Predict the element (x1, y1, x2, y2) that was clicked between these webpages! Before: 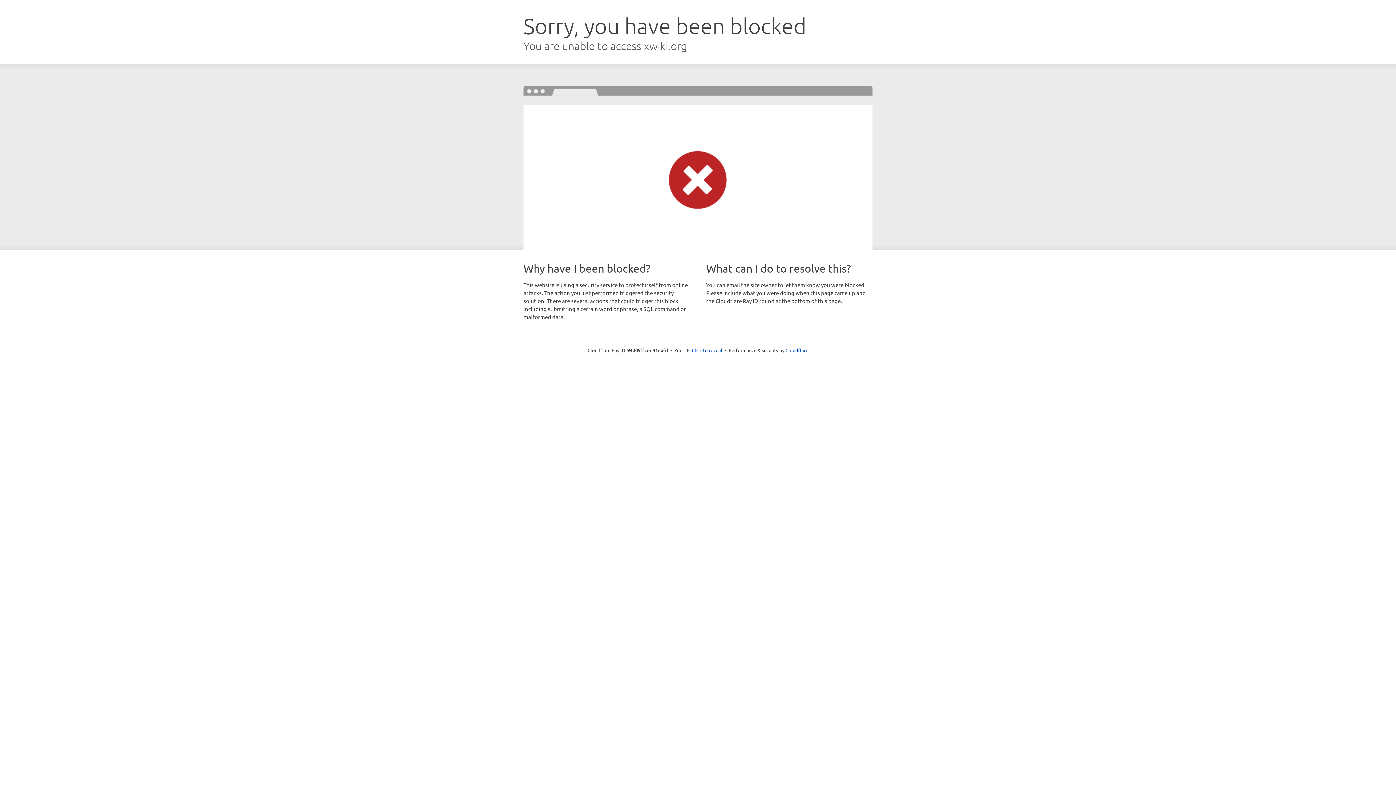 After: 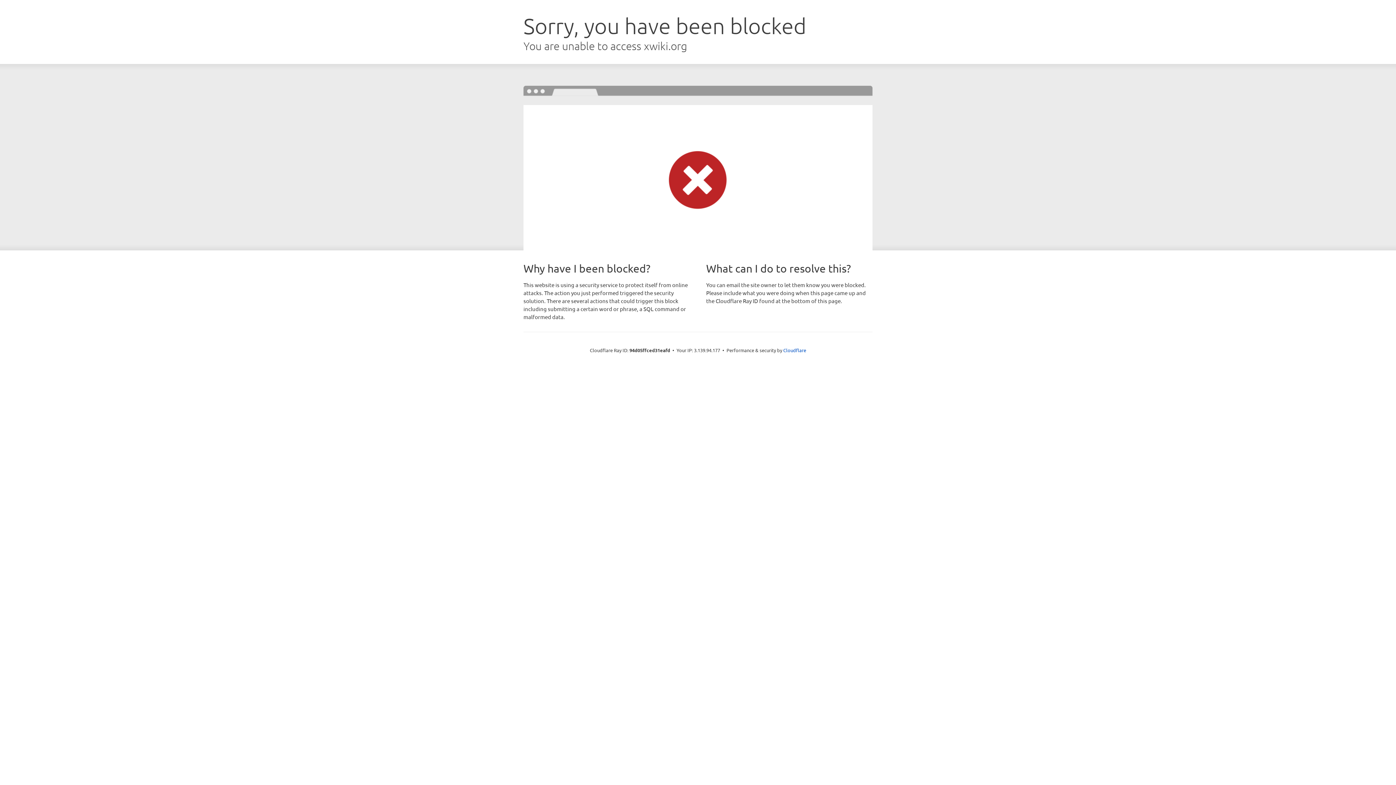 Action: bbox: (692, 346, 722, 353) label: Click to reveal